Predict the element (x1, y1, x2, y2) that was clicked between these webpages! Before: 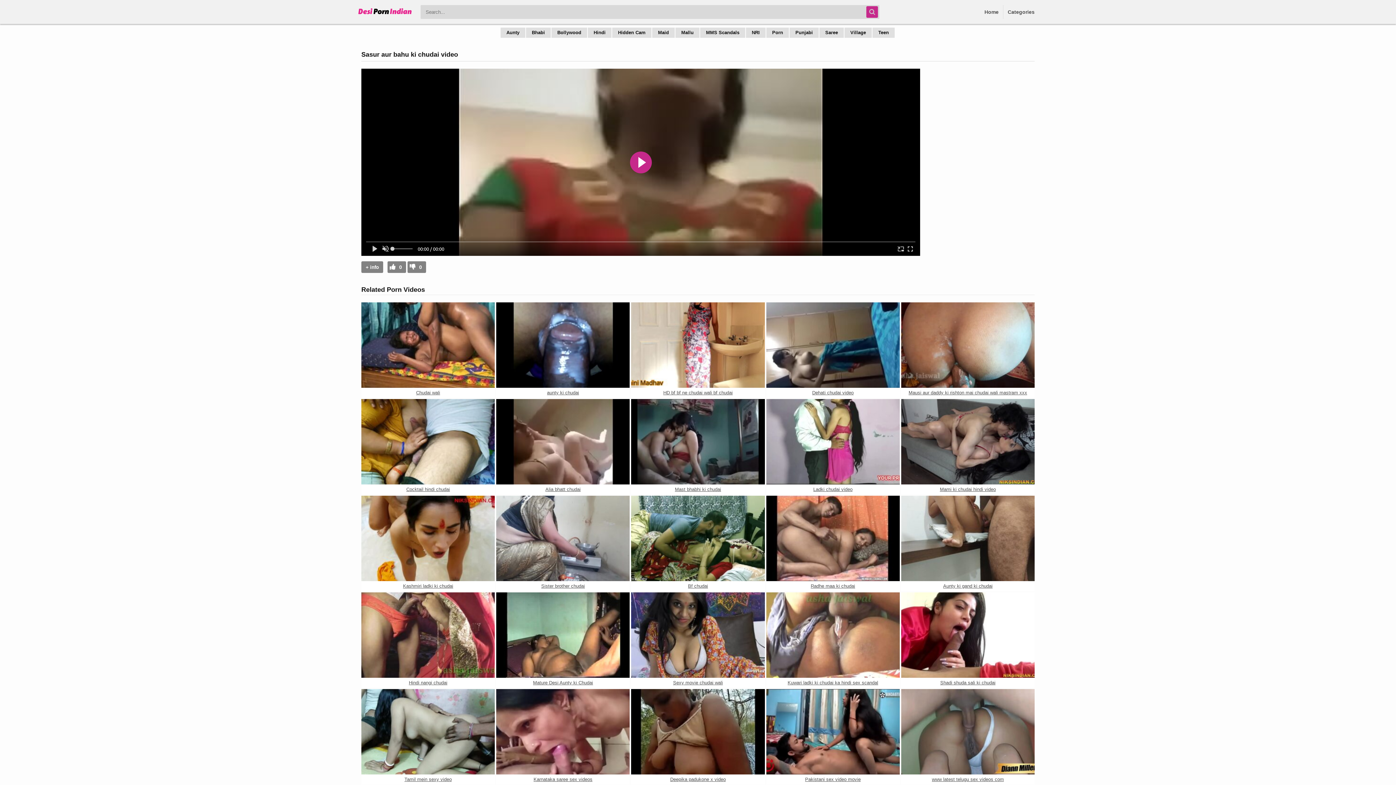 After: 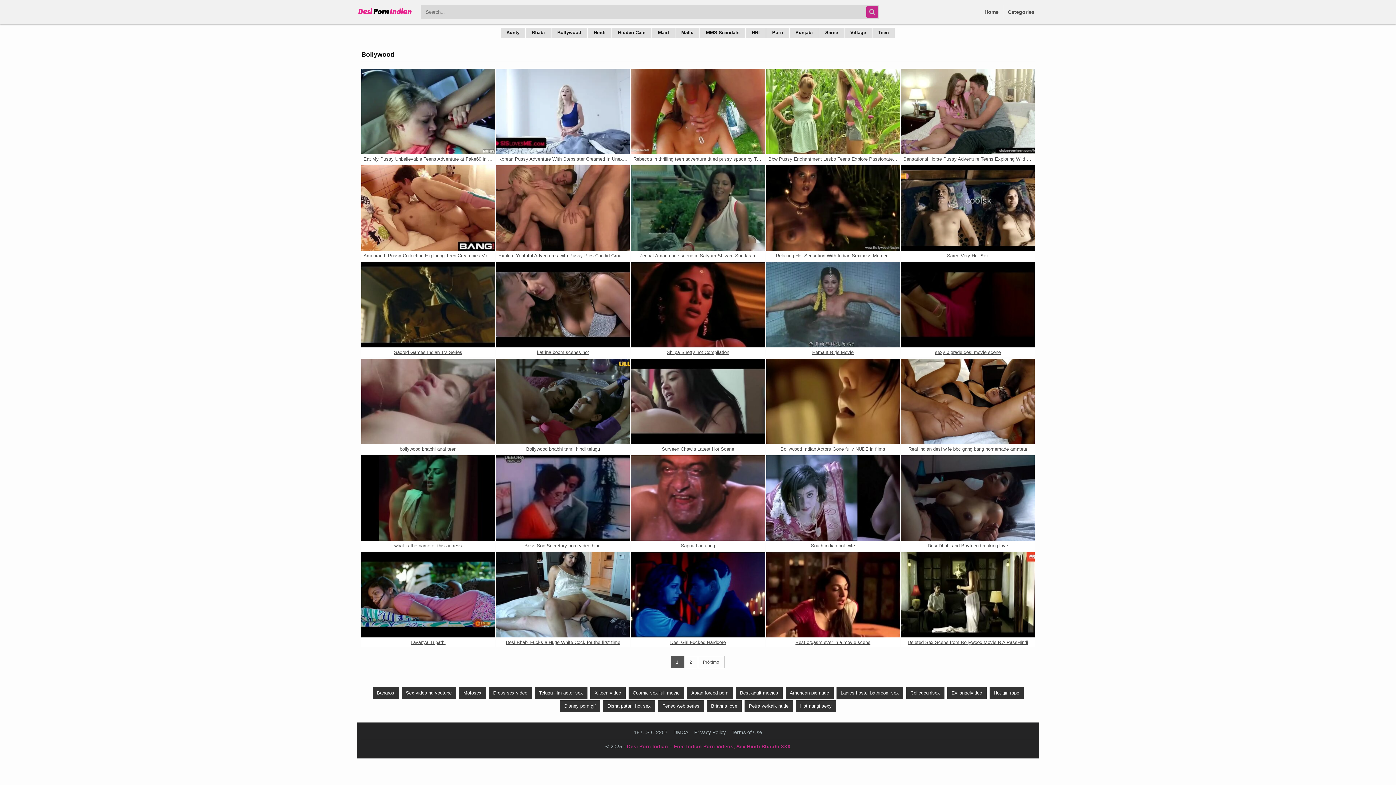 Action: label: Bollywood bbox: (551, 27, 587, 37)